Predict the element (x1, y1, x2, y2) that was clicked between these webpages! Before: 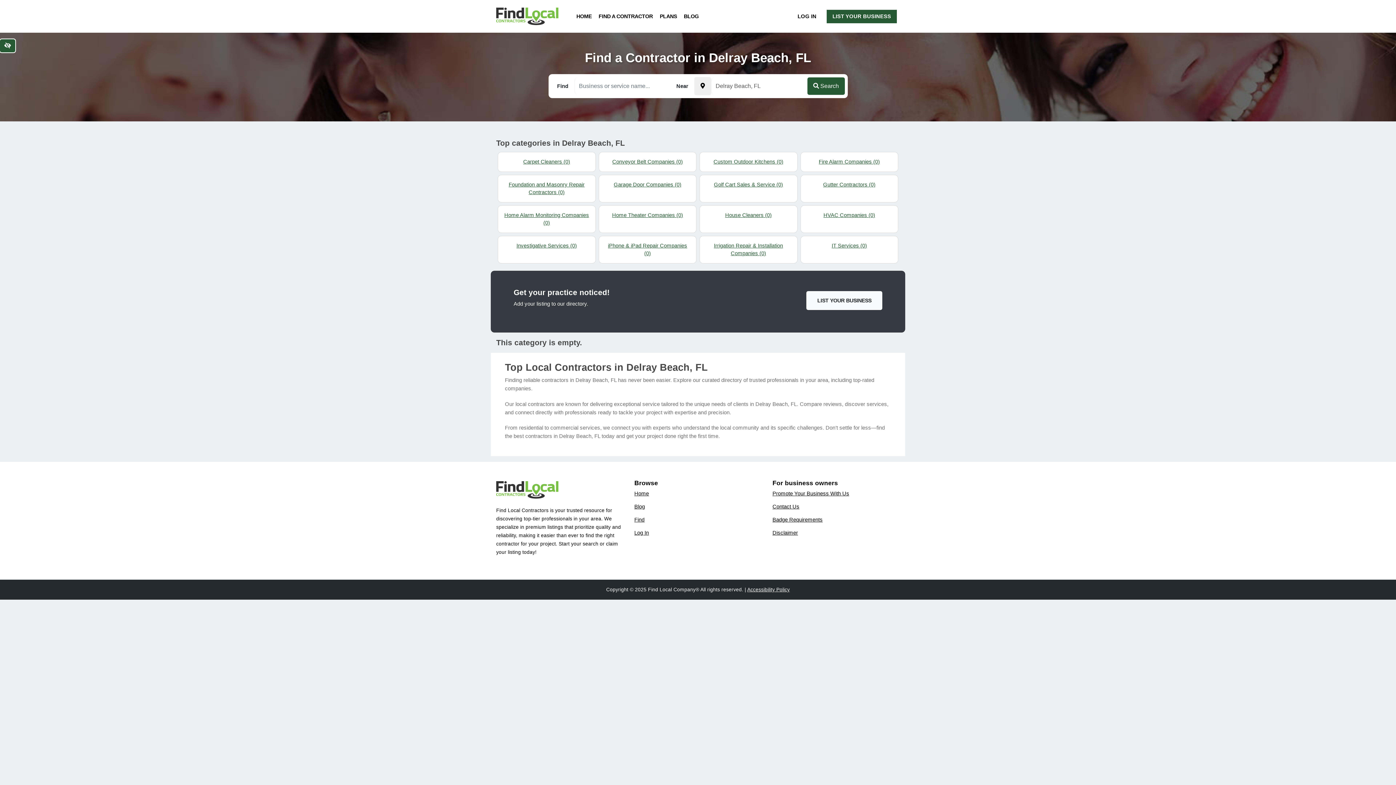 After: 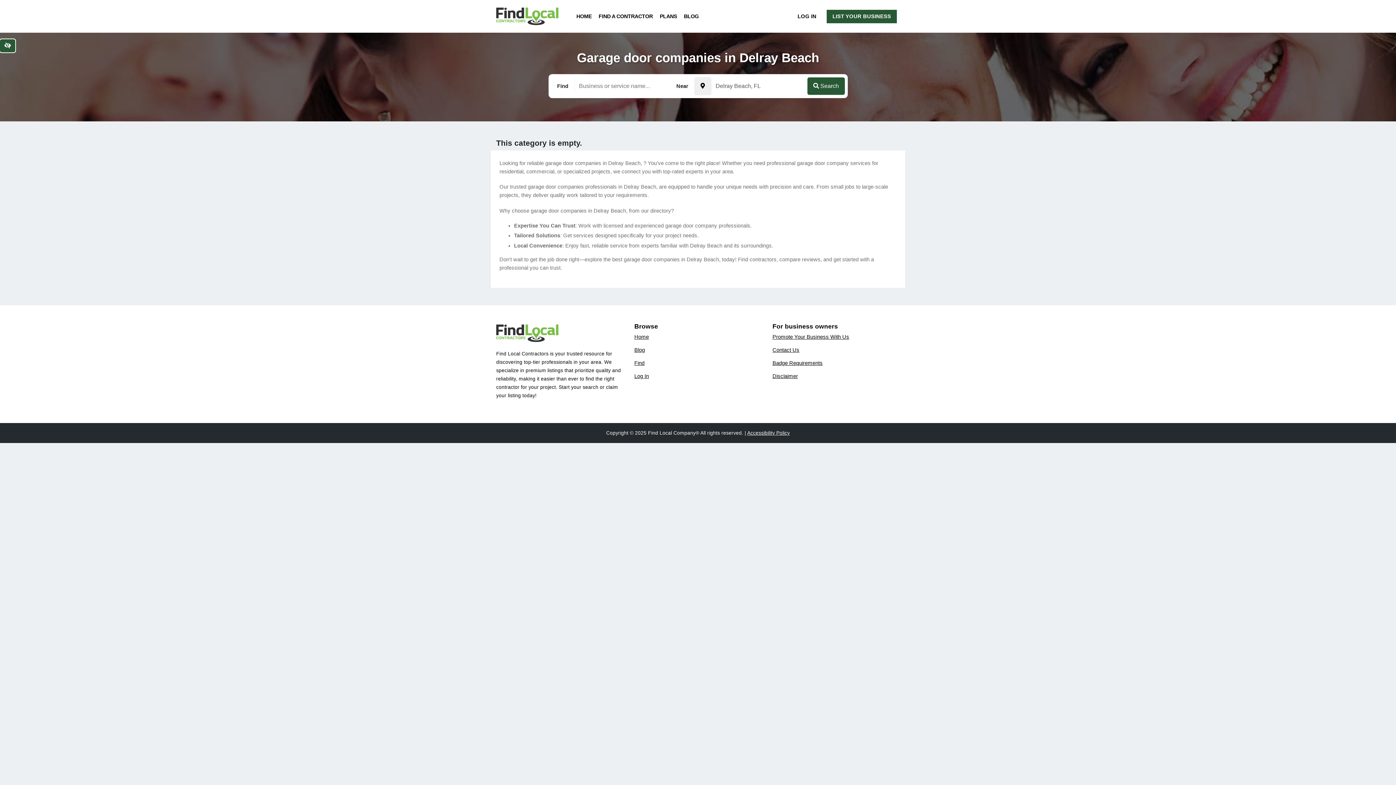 Action: bbox: (598, 175, 696, 202) label: Garage Door Companies (0)